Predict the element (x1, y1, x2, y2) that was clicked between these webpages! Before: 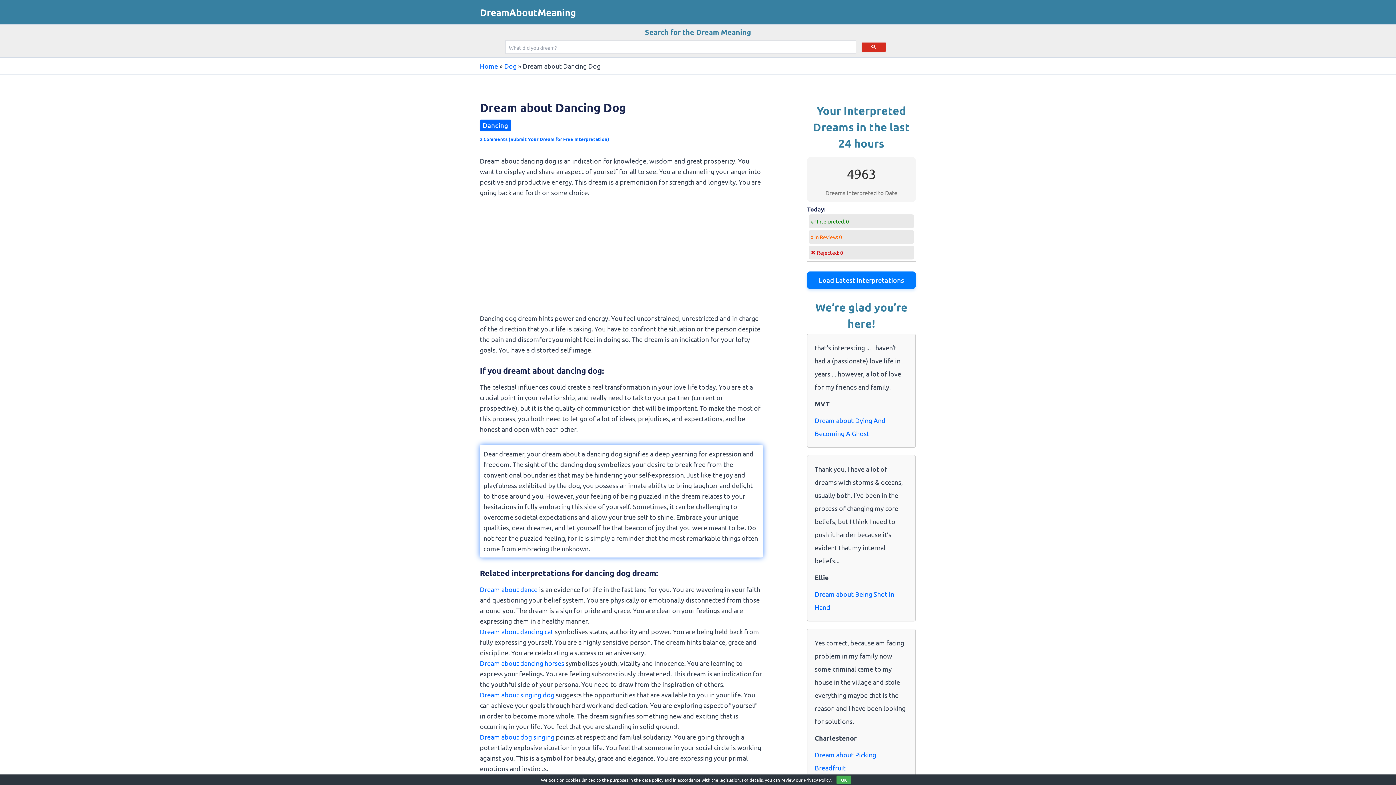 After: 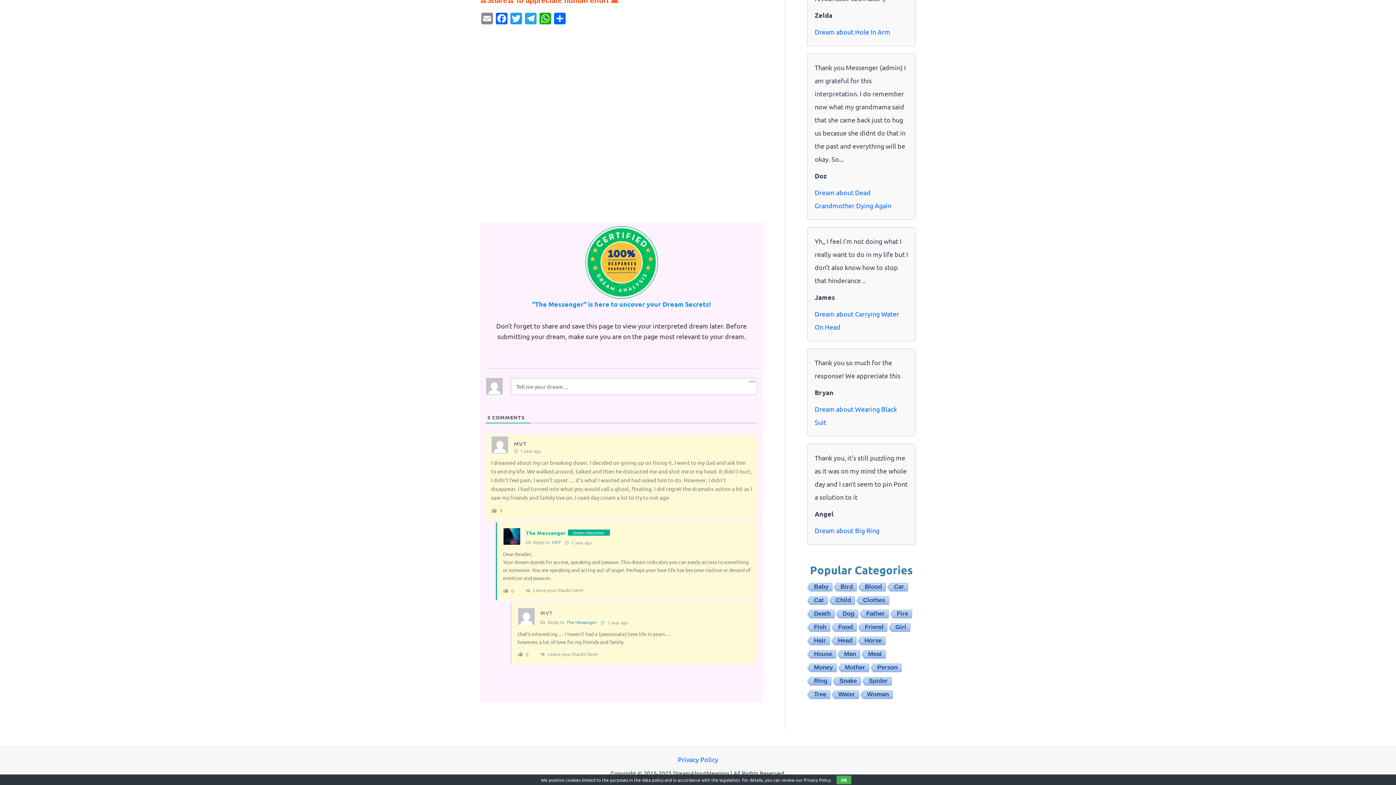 Action: bbox: (814, 414, 908, 440) label: Dream about Dying And Becoming A Ghost